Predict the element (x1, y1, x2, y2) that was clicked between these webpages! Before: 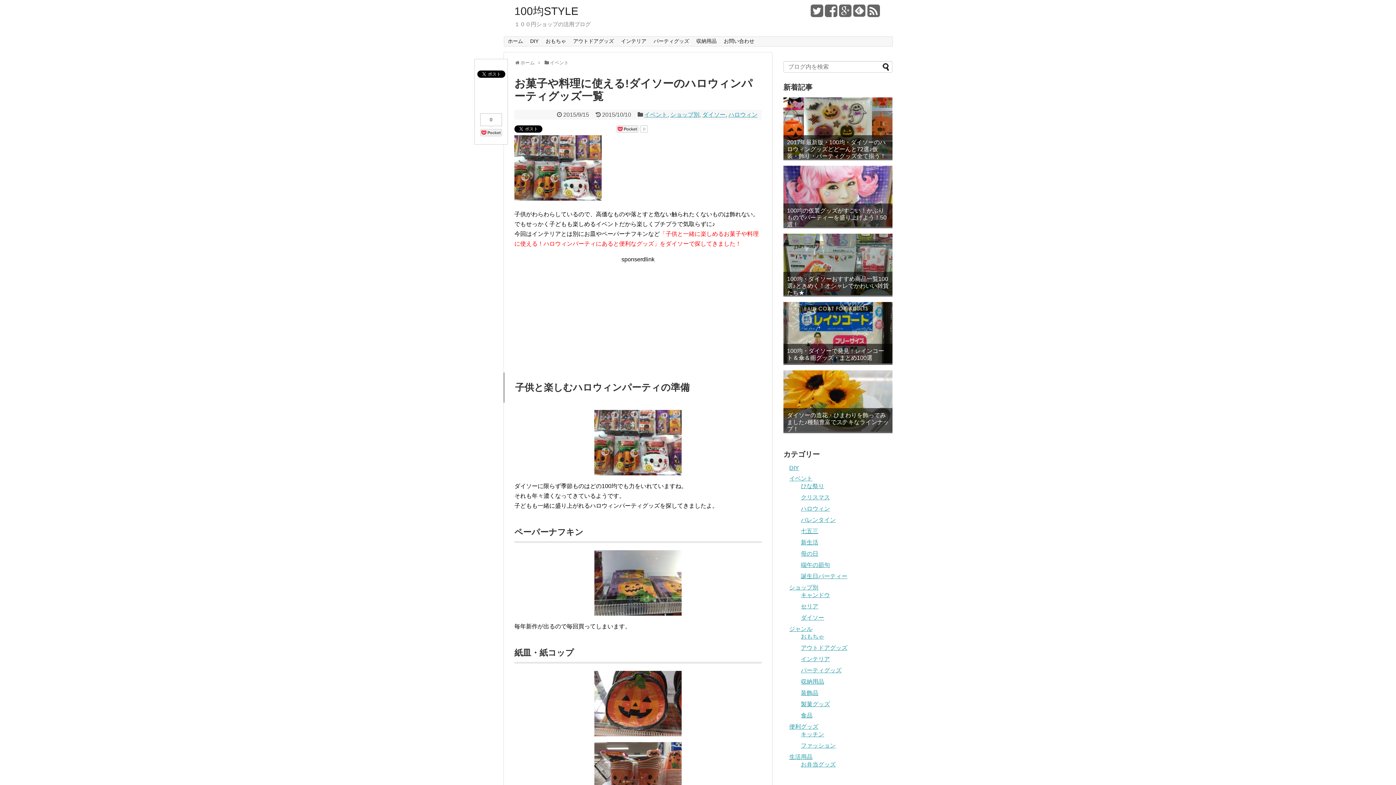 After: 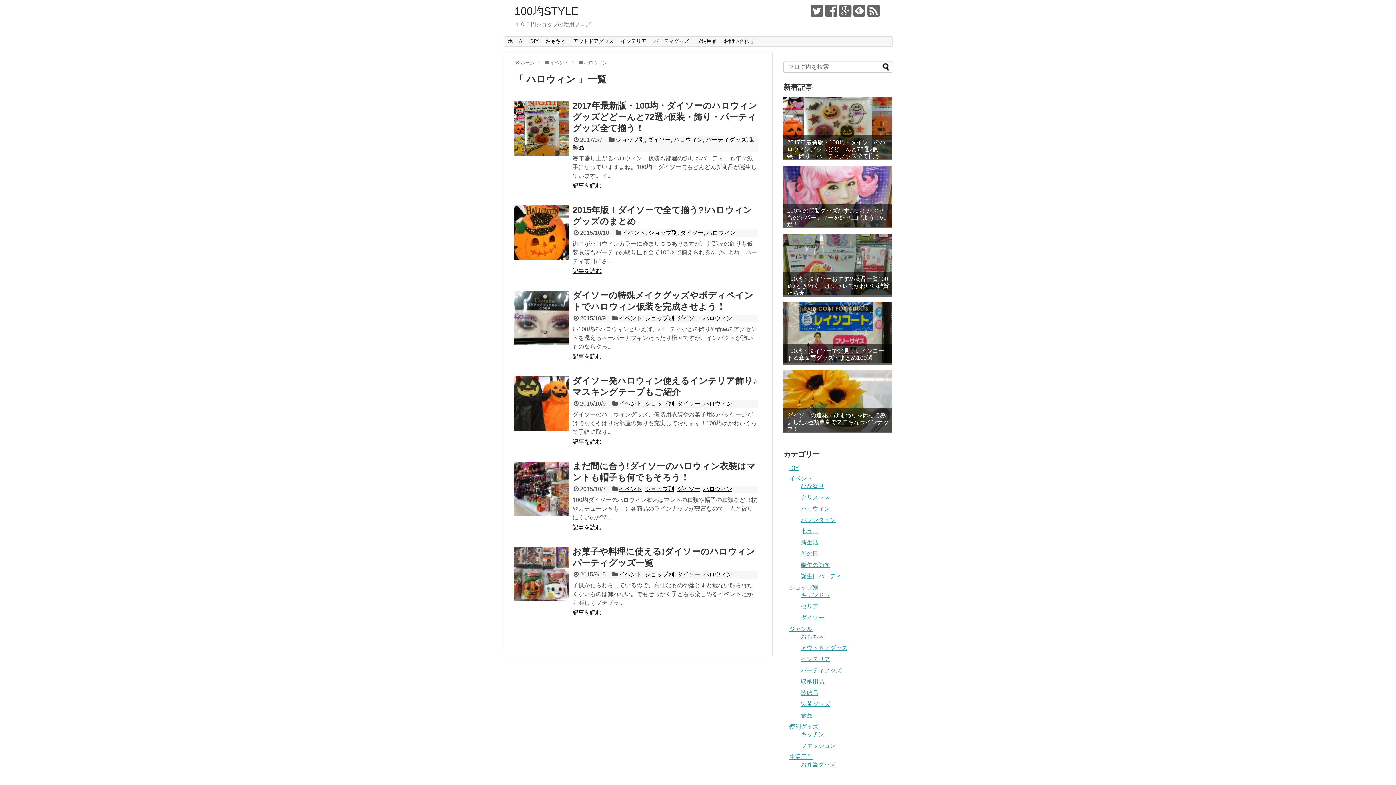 Action: label: ハロウィン bbox: (728, 111, 757, 117)